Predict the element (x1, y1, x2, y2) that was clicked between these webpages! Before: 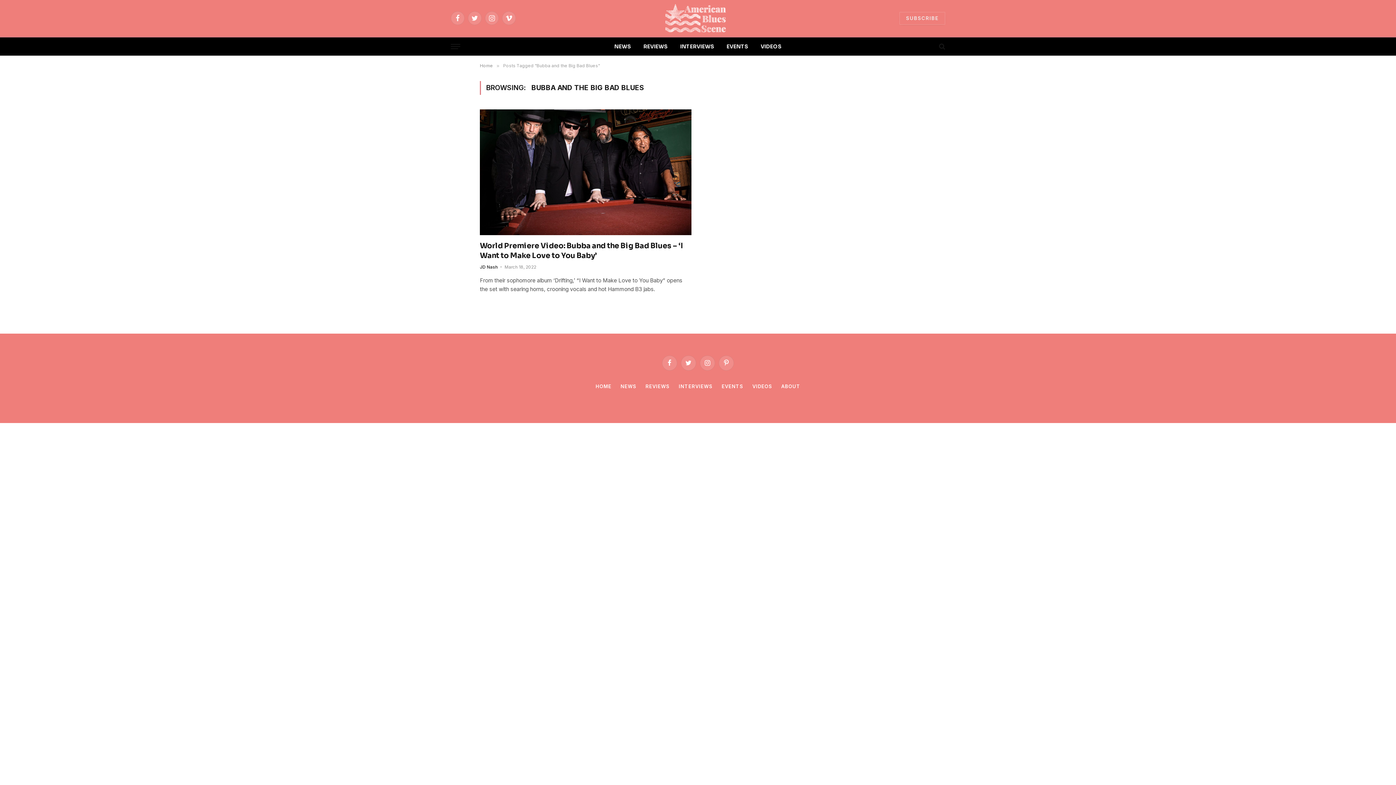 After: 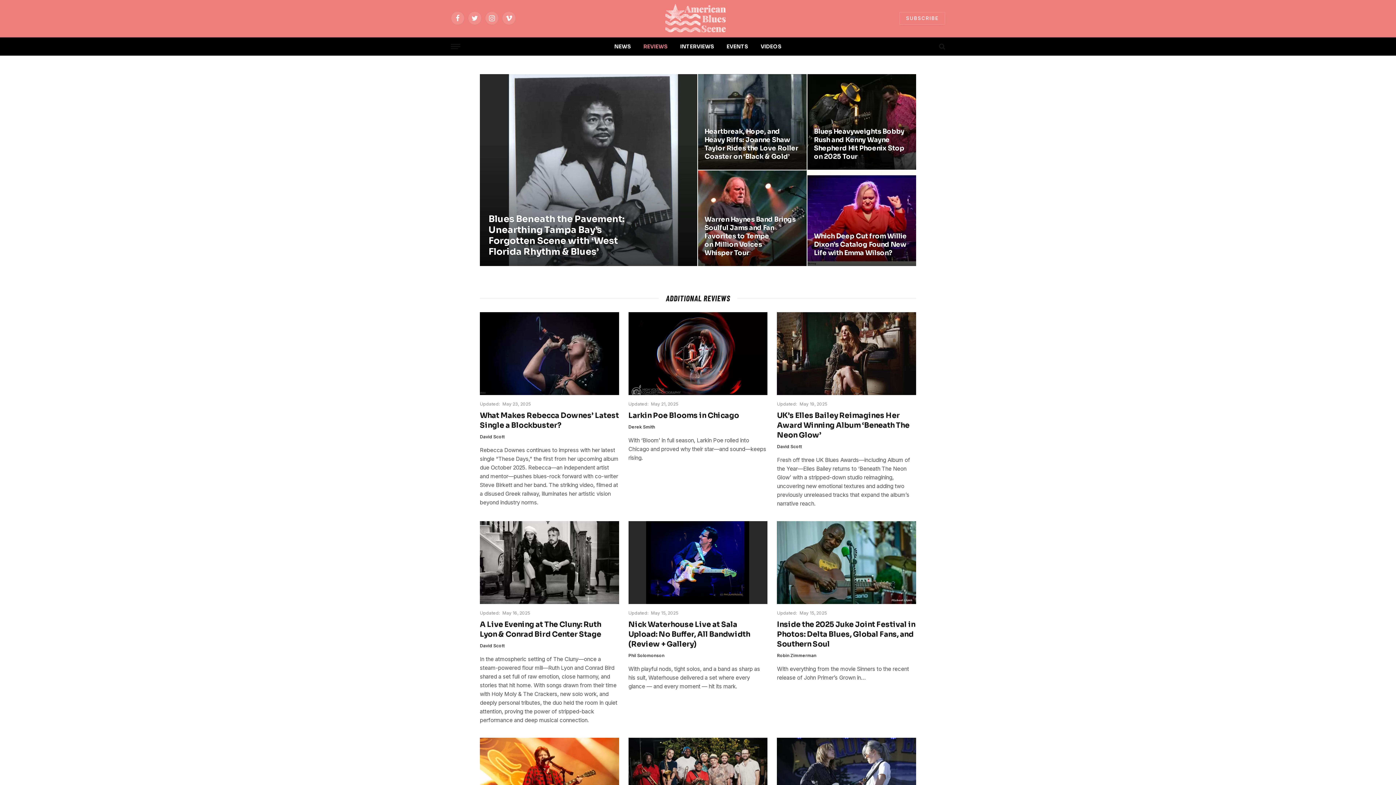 Action: bbox: (637, 37, 674, 55) label: REVIEWS